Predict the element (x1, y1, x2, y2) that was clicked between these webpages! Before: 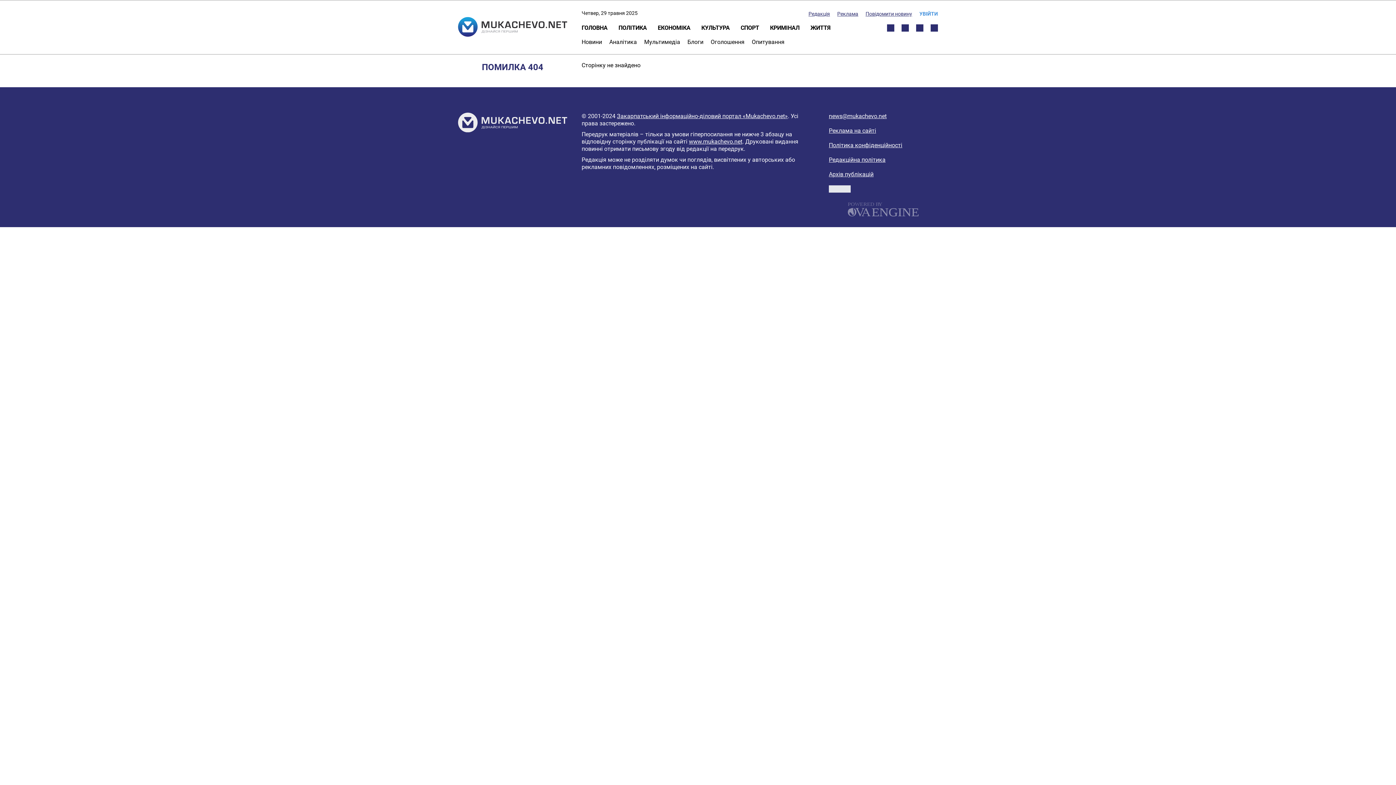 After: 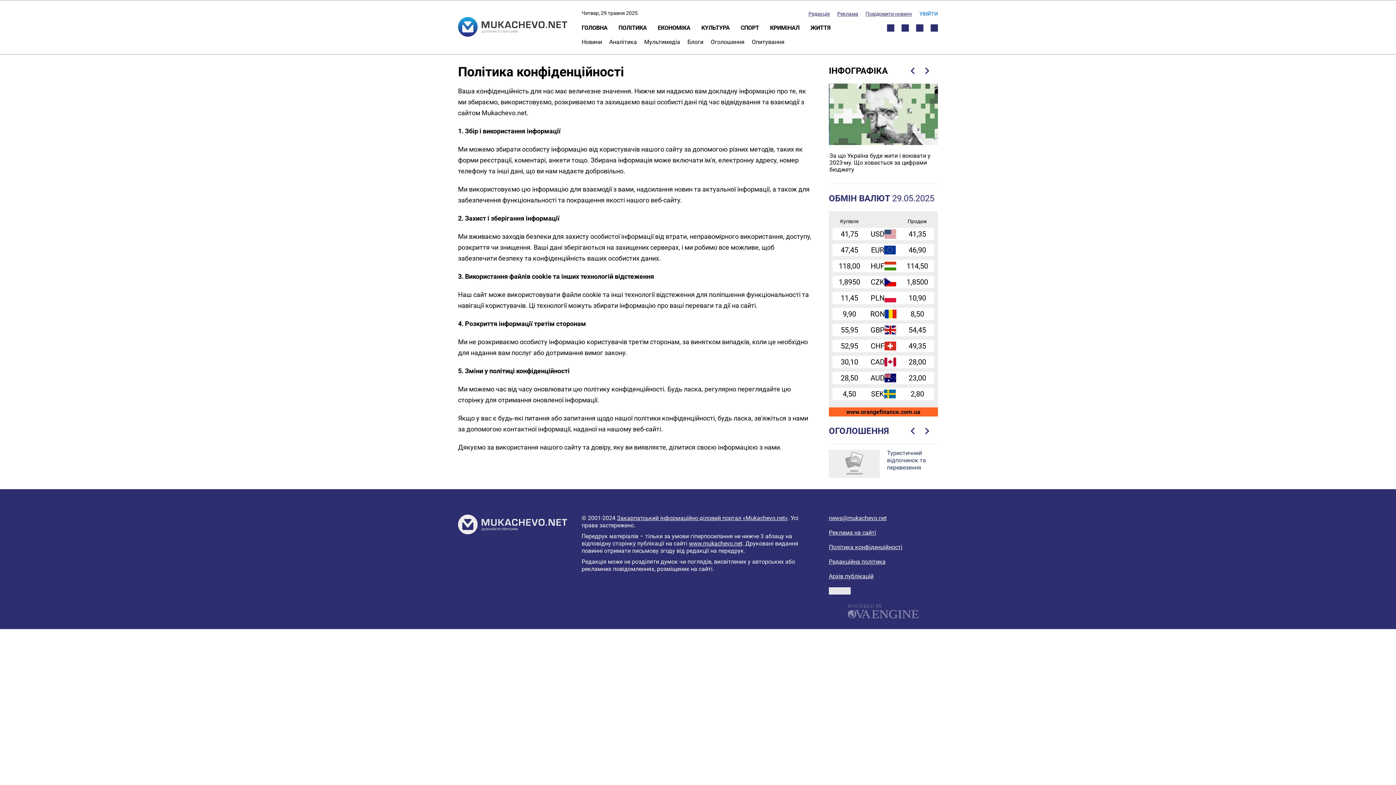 Action: label: Політика конфіденційності bbox: (829, 141, 902, 148)